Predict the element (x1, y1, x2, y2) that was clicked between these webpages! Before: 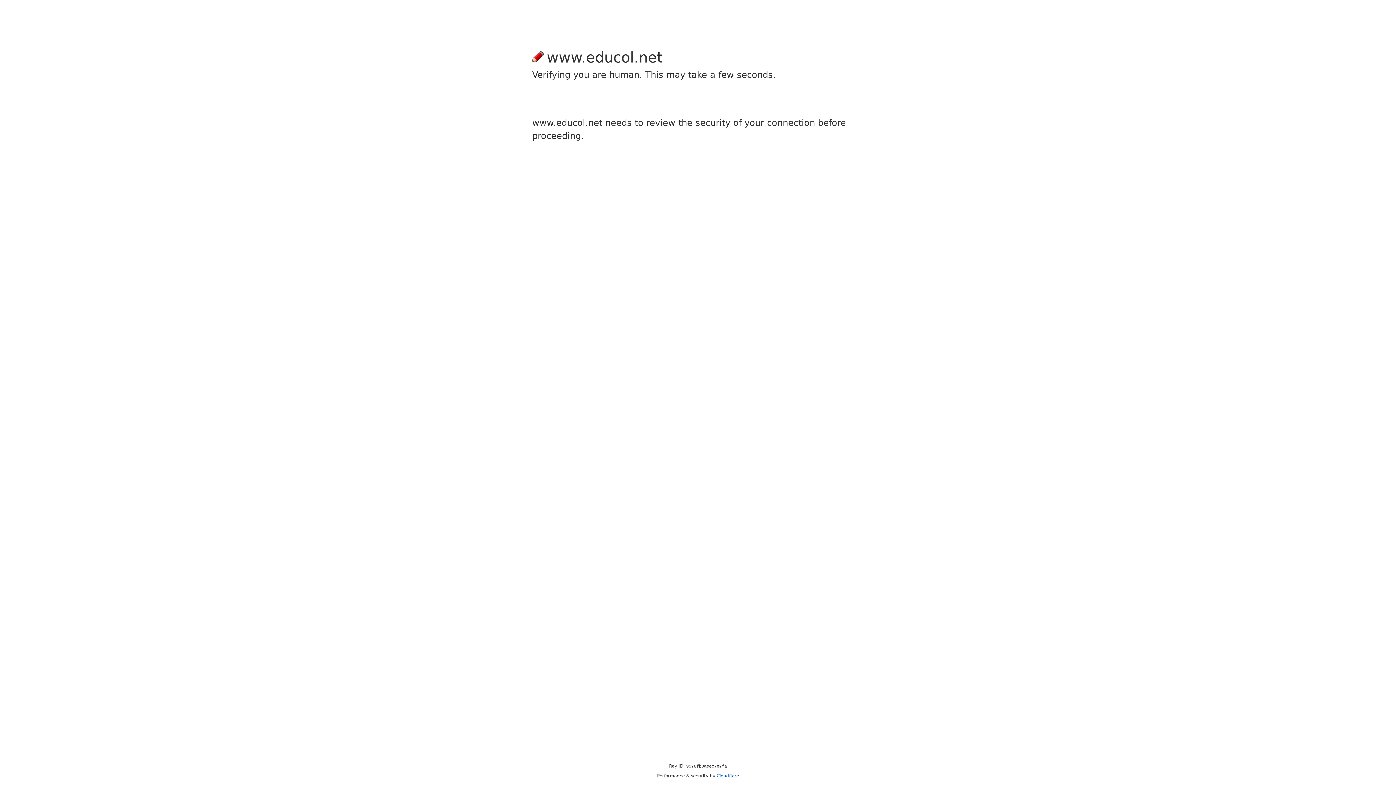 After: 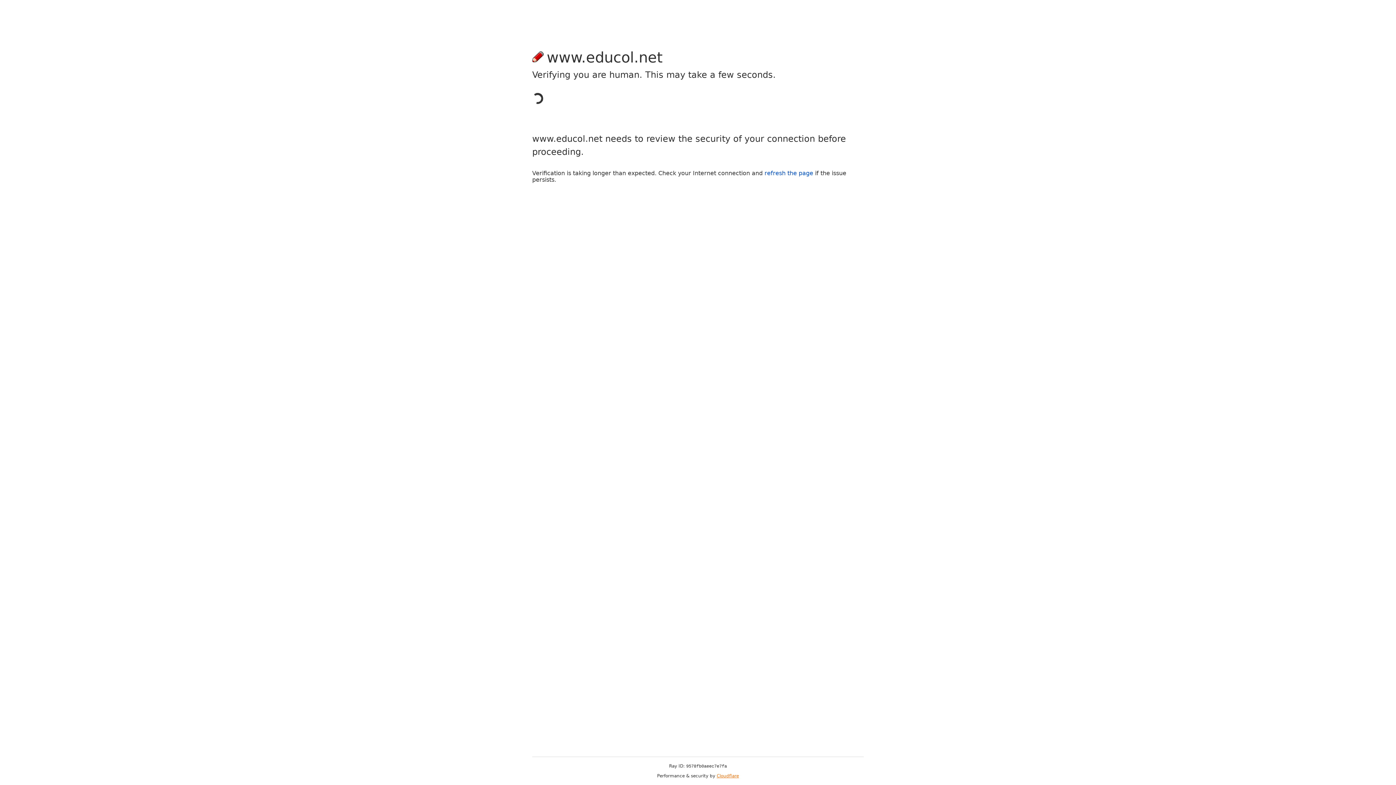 Action: bbox: (716, 773, 739, 778) label: Cloudflare